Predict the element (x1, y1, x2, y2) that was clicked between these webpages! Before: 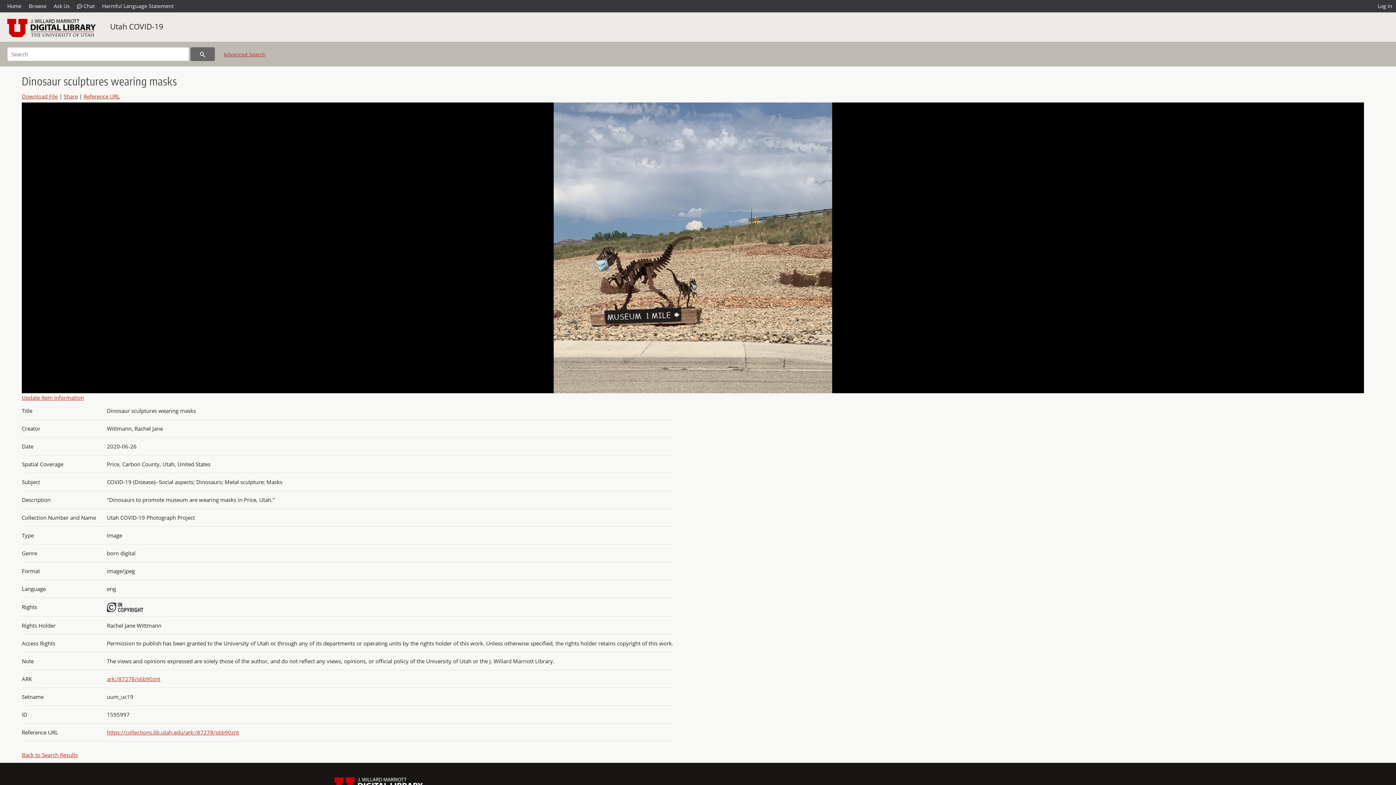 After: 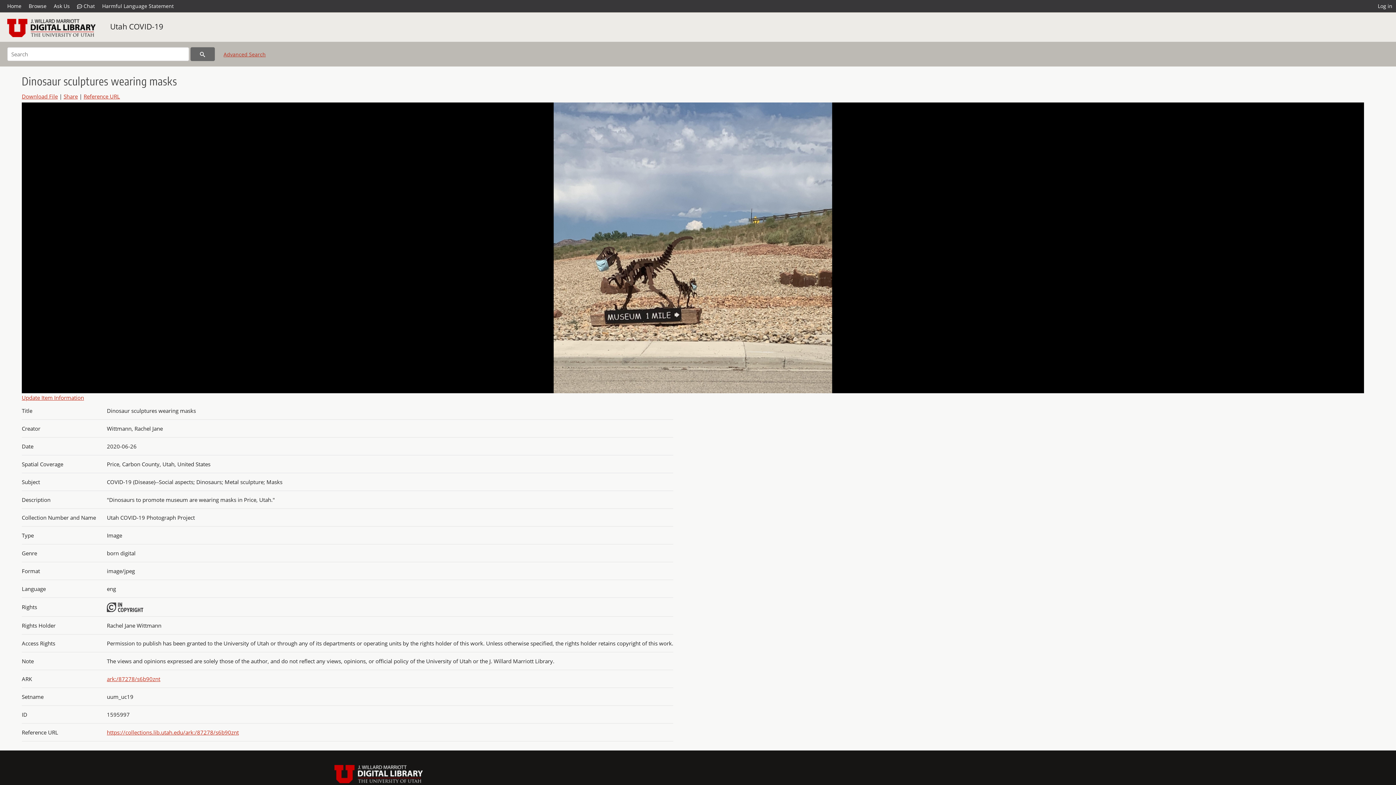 Action: bbox: (106, 729, 238, 736) label: https://collections.lib.utah.edu/ark:/87278/s6b90znt